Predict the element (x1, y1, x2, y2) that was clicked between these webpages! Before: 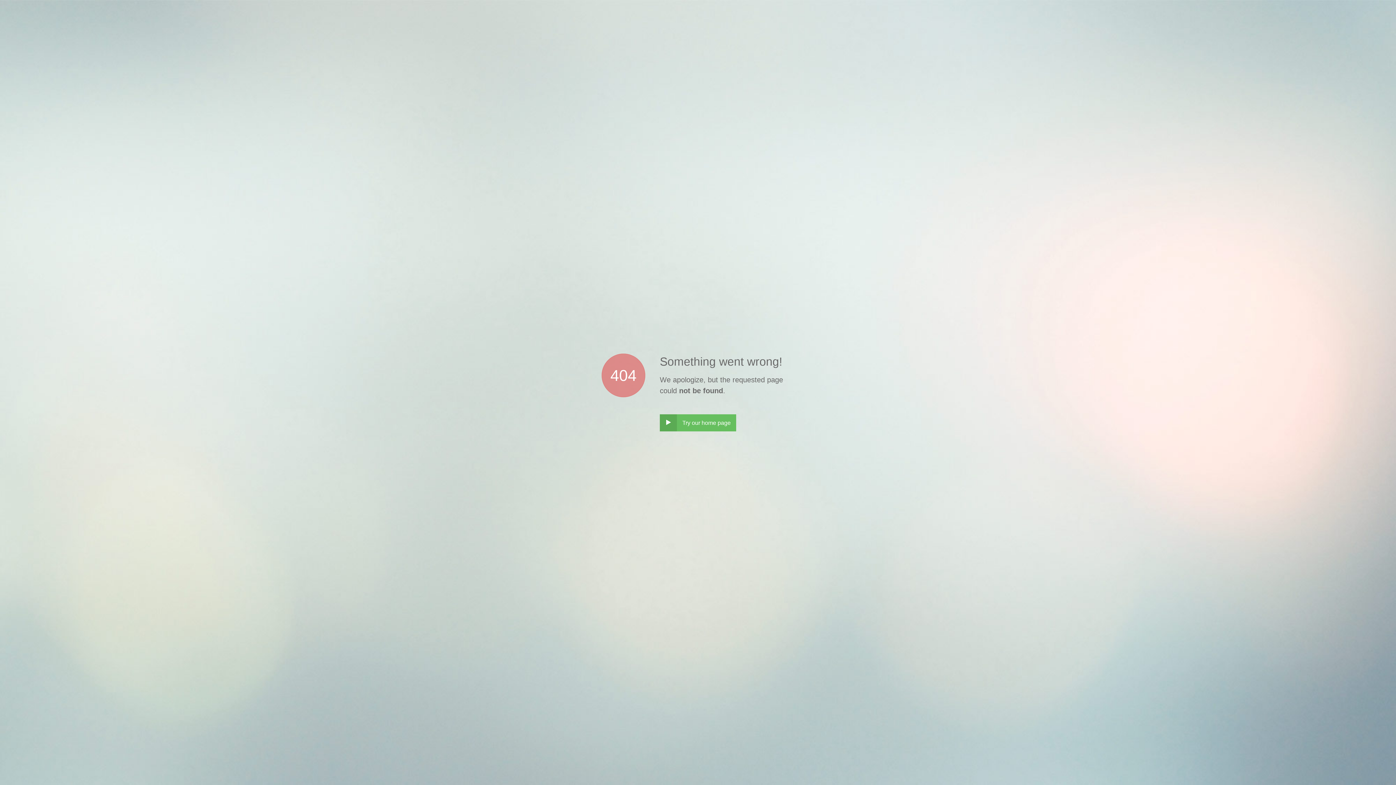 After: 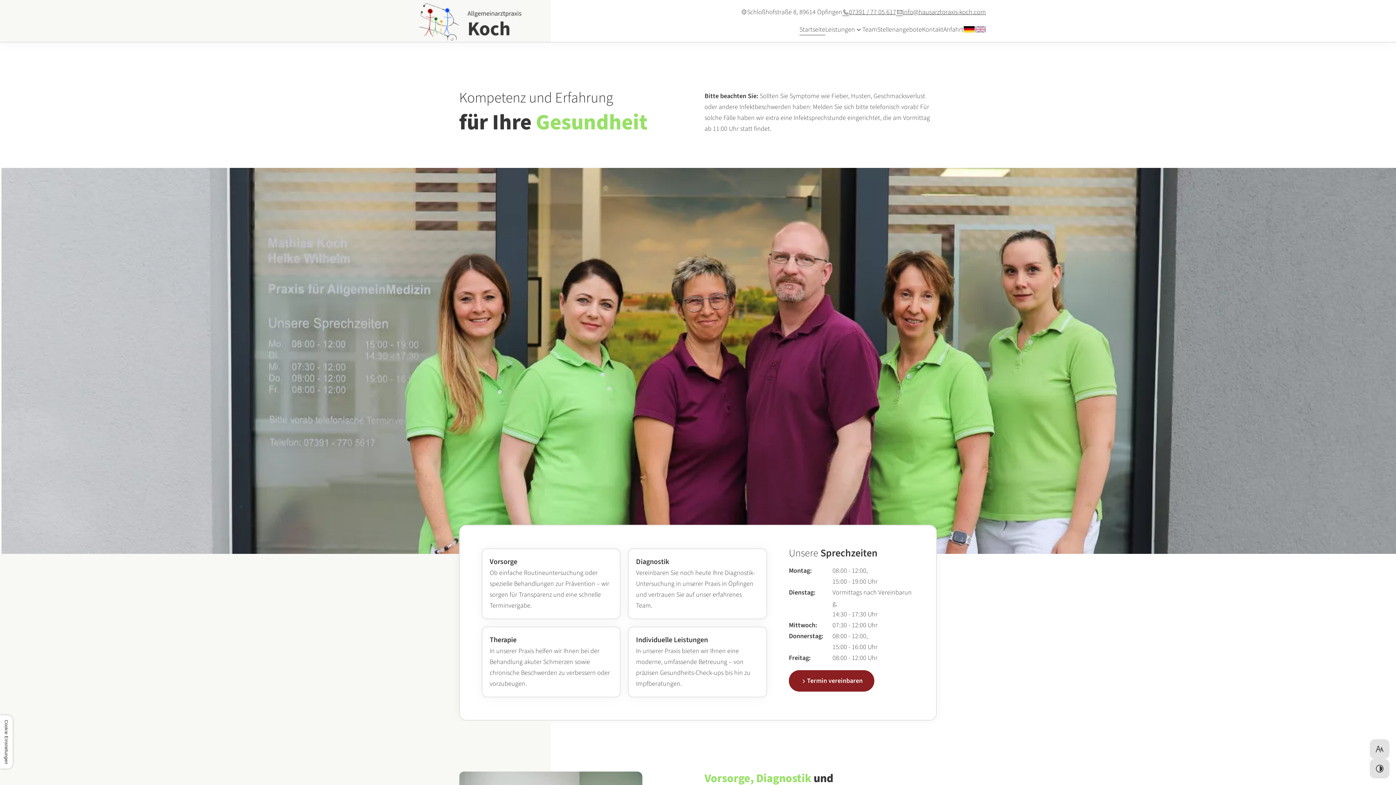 Action: bbox: (660, 414, 736, 431) label: ‣
Try our home page